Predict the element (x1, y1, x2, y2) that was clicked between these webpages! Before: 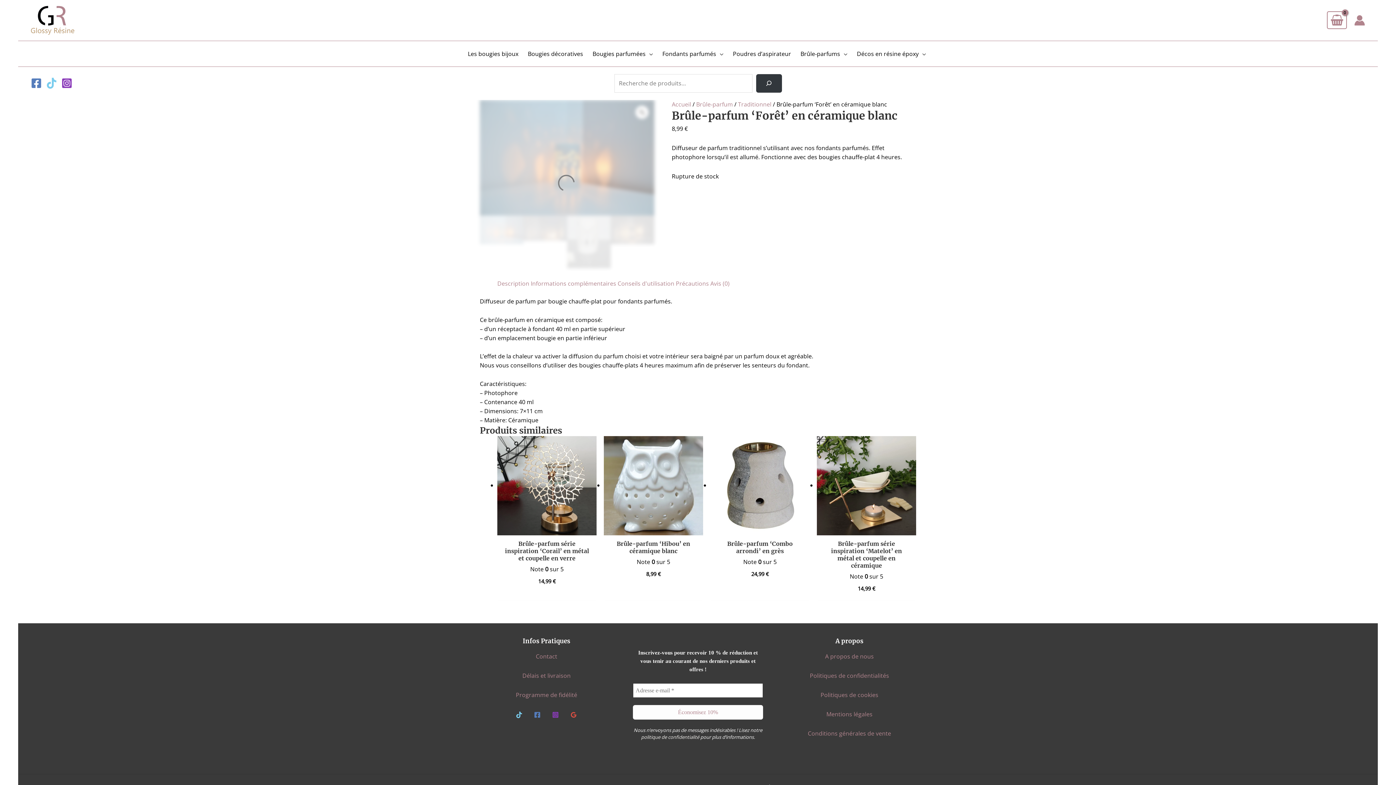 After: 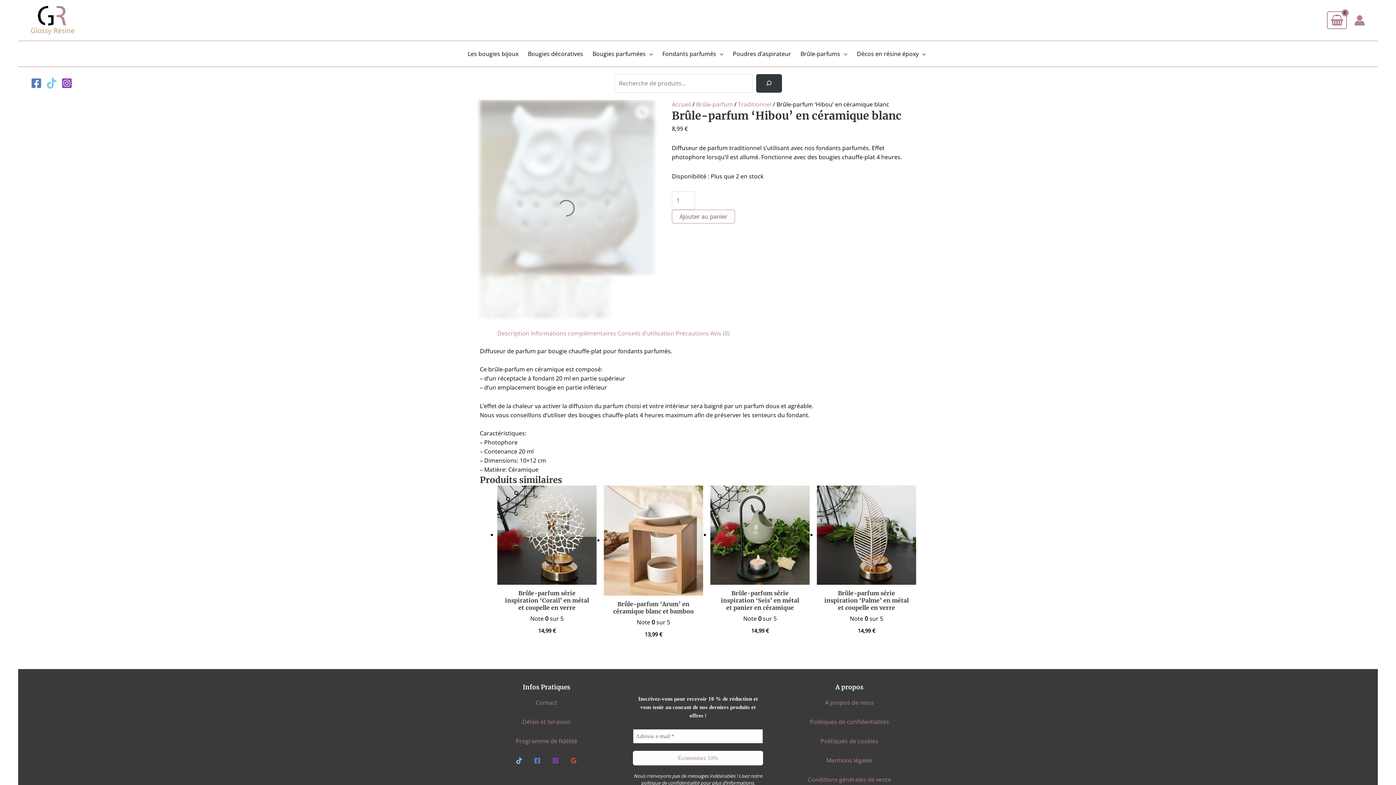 Action: bbox: (610, 540, 696, 554) label: Brûle-parfum ‘Hibou’ en céramique blanc